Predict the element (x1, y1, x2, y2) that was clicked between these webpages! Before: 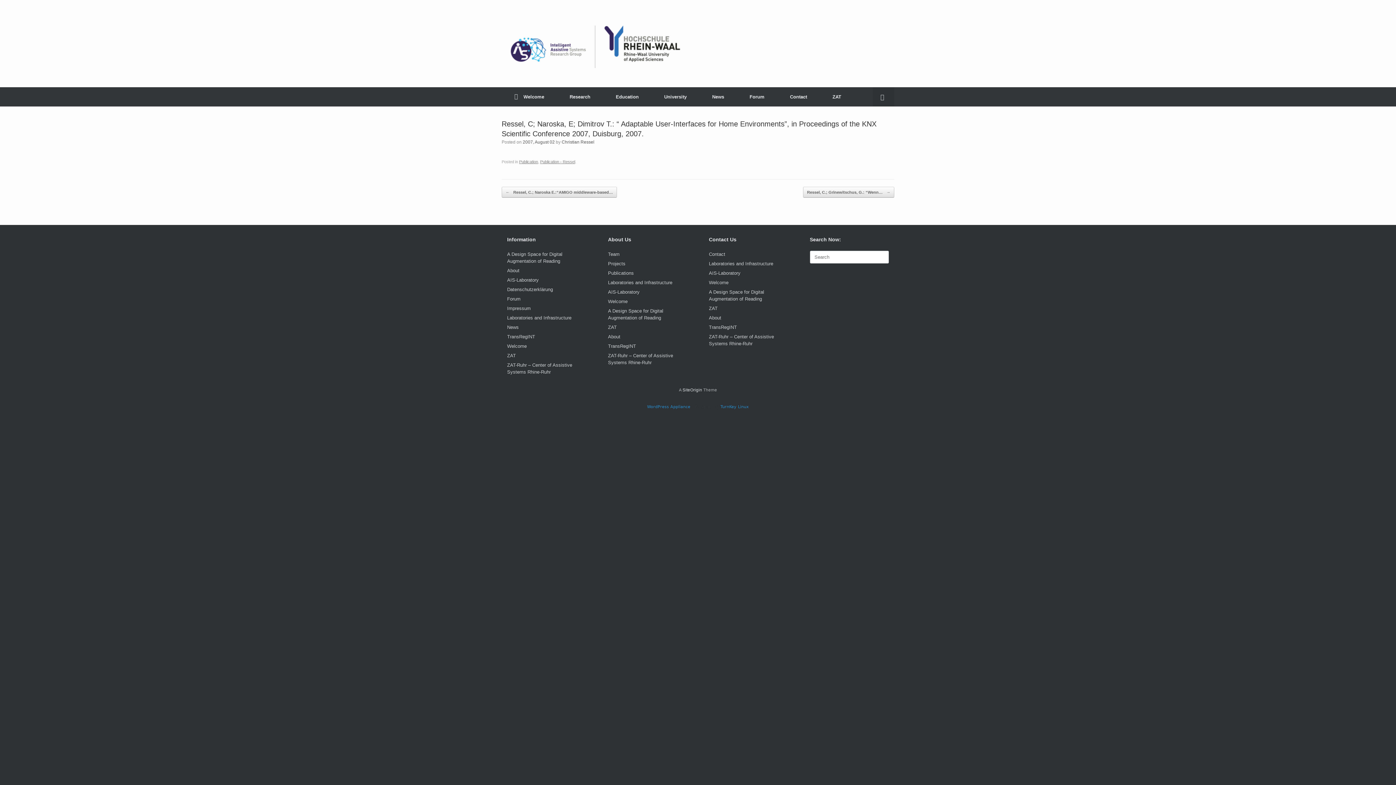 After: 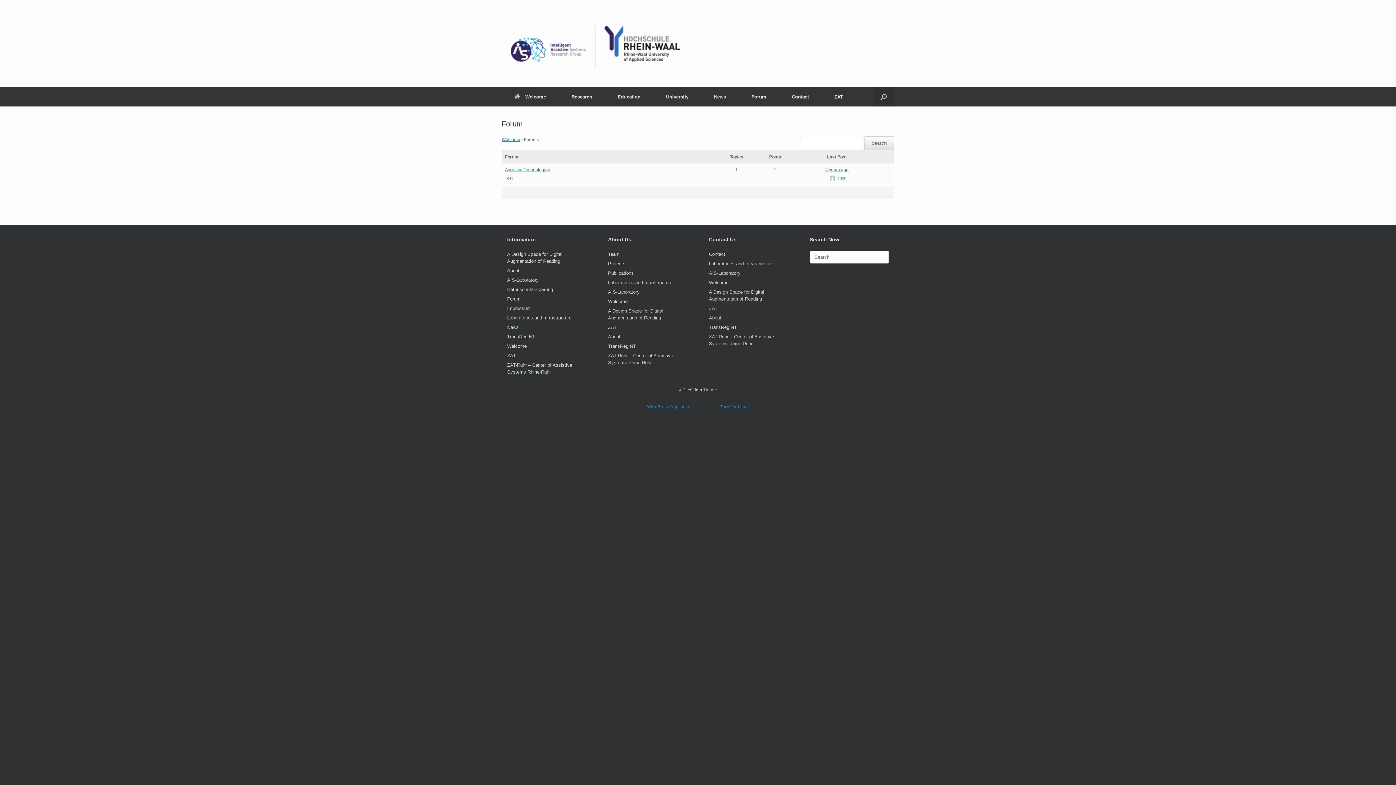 Action: bbox: (737, 87, 777, 106) label: Forum